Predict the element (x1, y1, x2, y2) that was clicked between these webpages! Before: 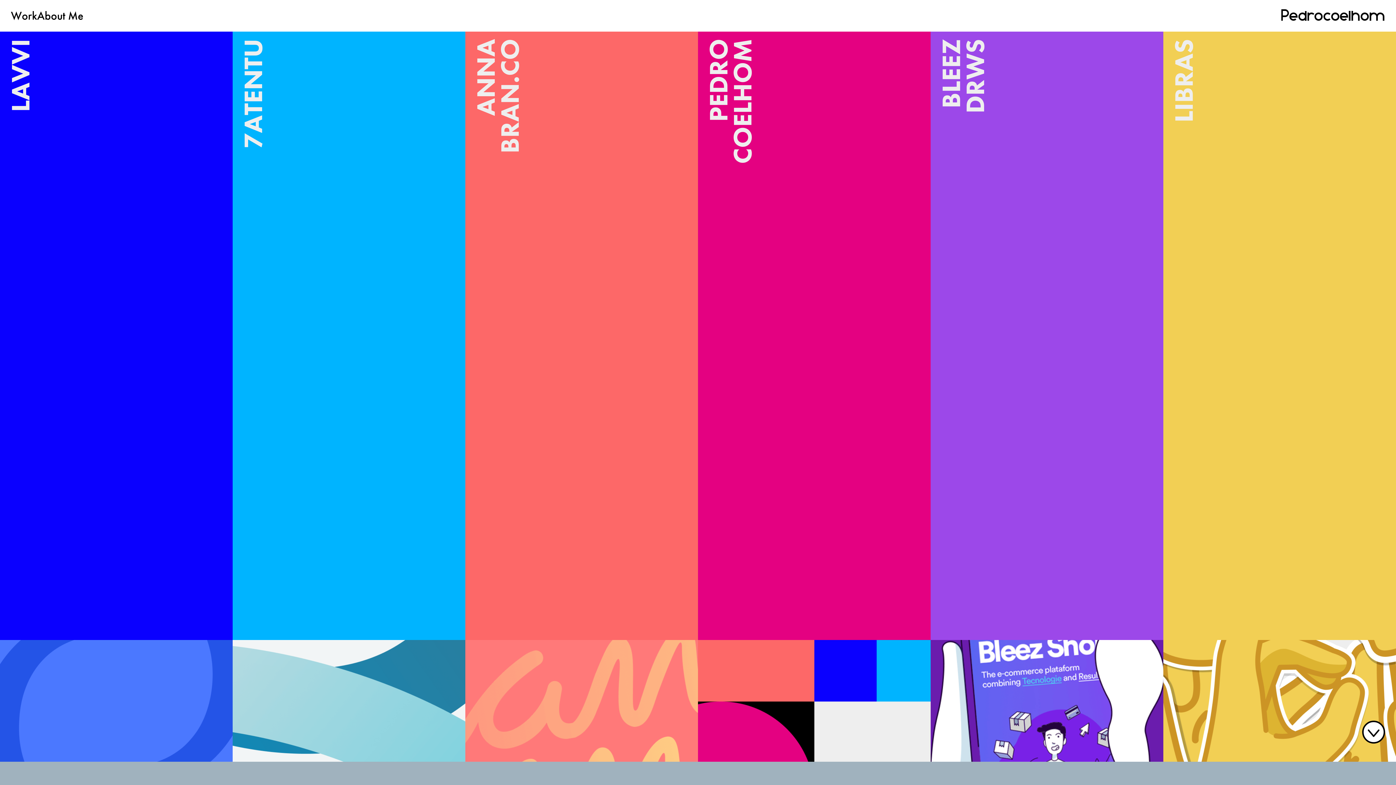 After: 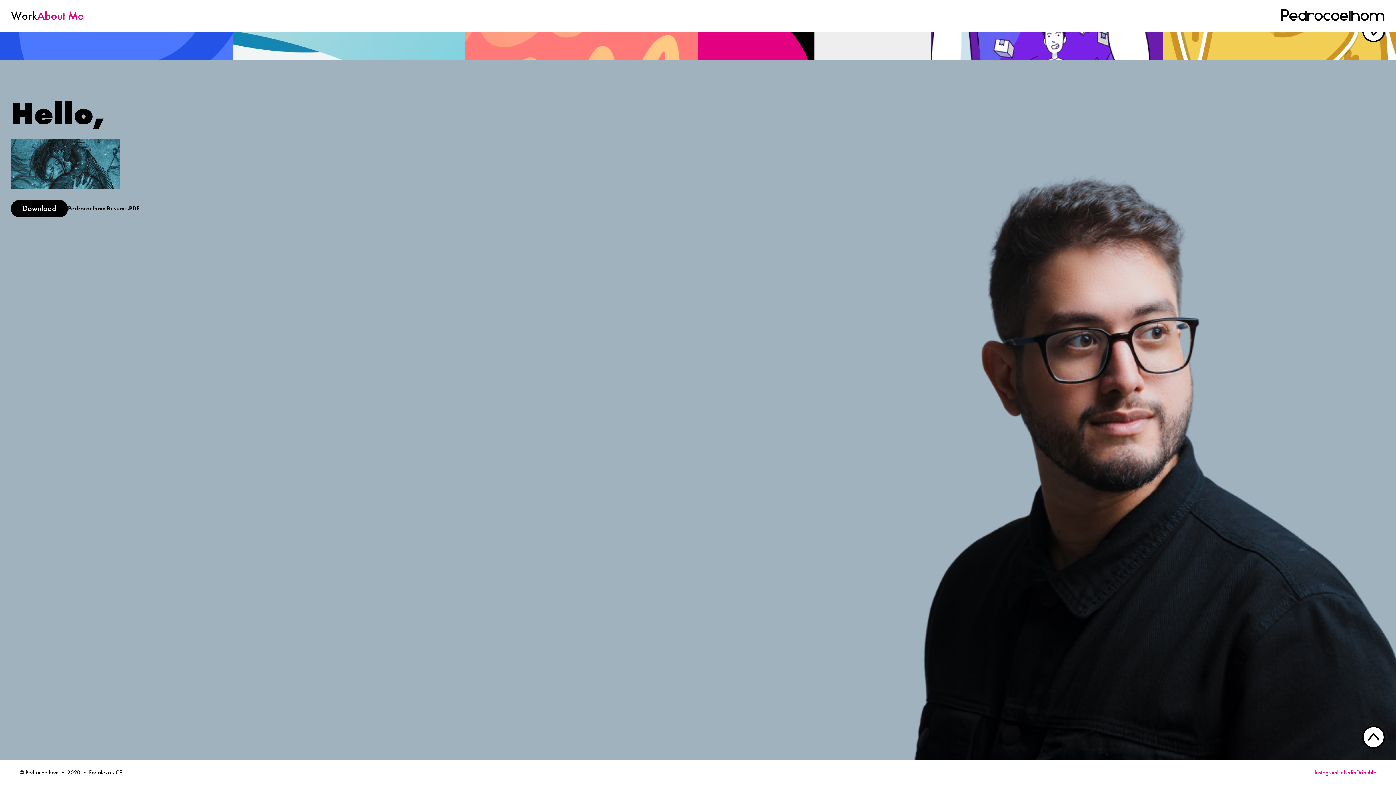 Action: bbox: (37, 8, 83, 23) label: About Me